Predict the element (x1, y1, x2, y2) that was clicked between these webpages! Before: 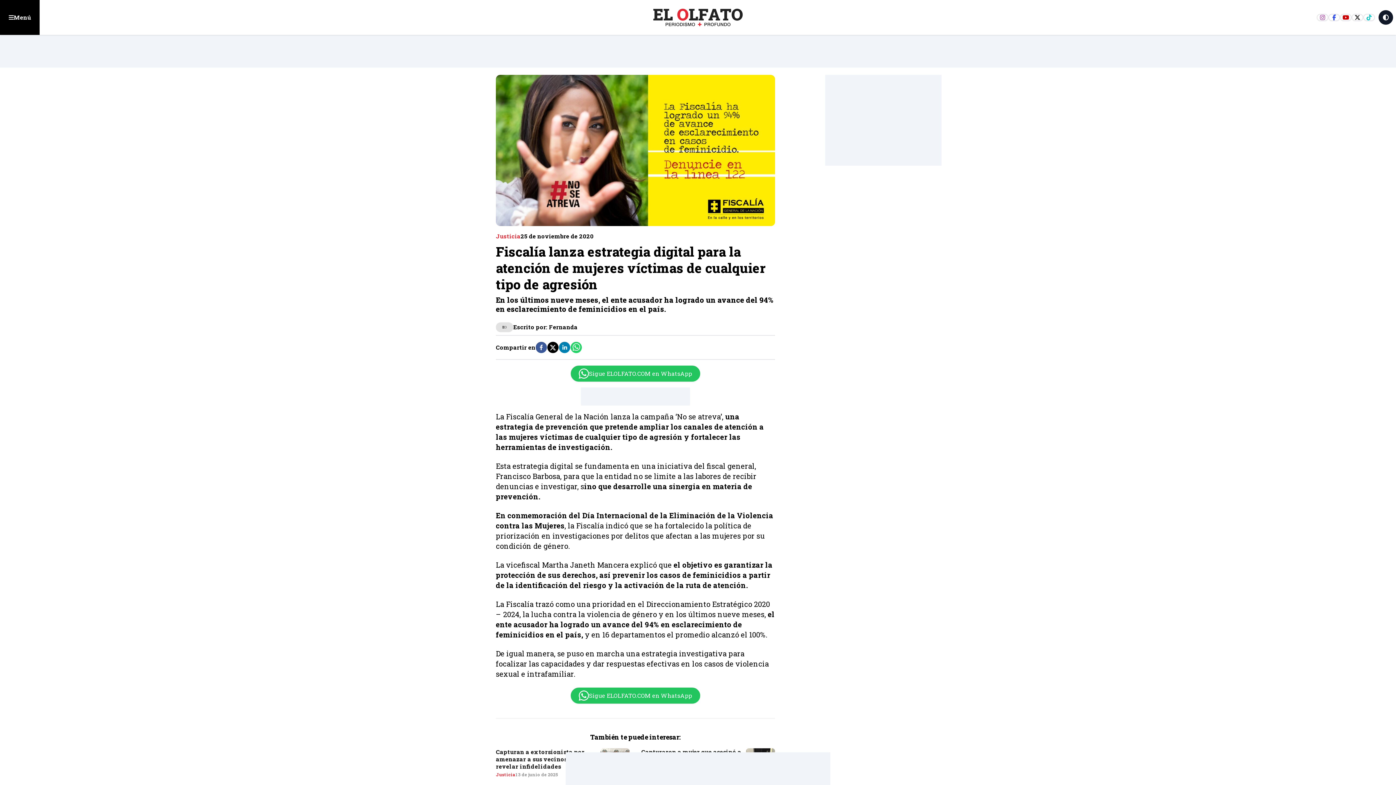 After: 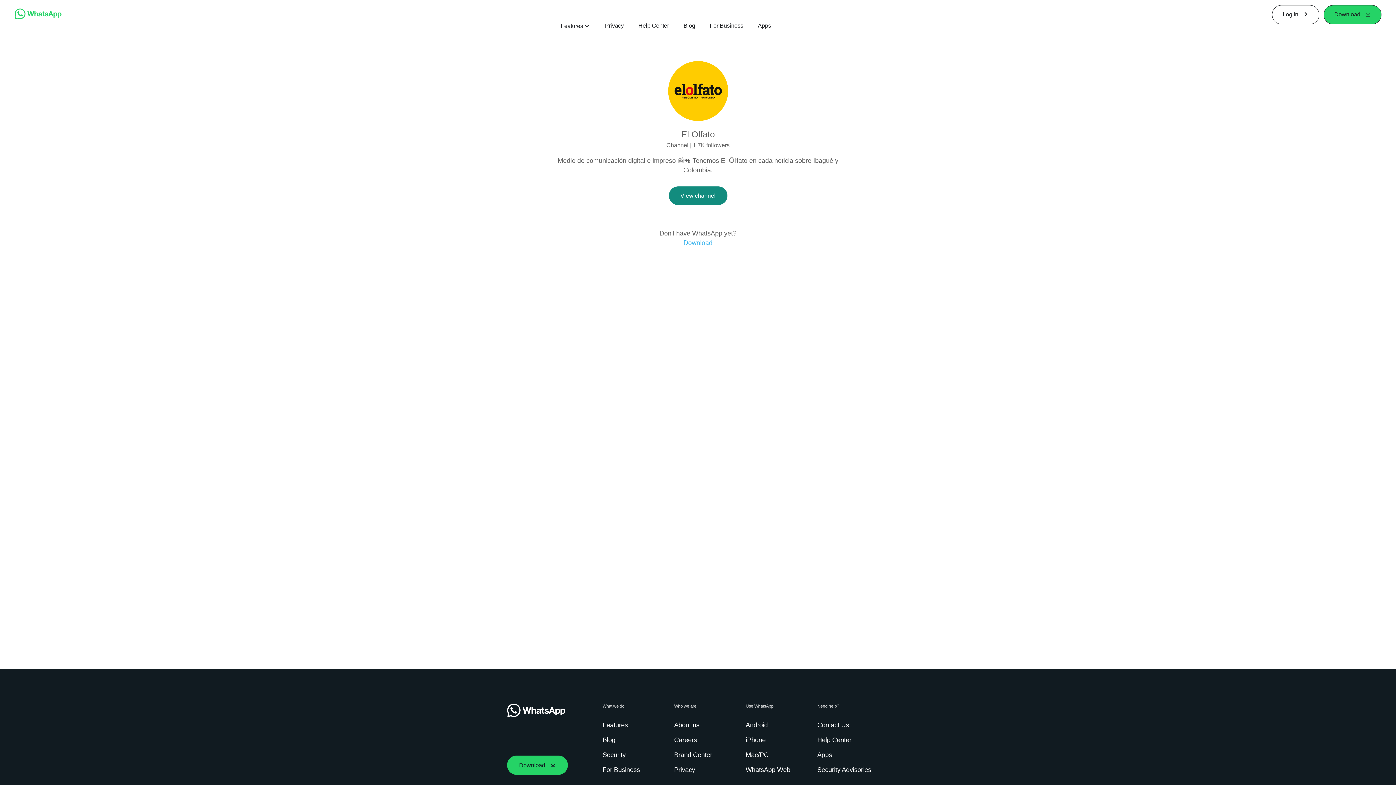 Action: label: Sigue ELOLFATO.COM en WhatsApp bbox: (570, 365, 700, 381)